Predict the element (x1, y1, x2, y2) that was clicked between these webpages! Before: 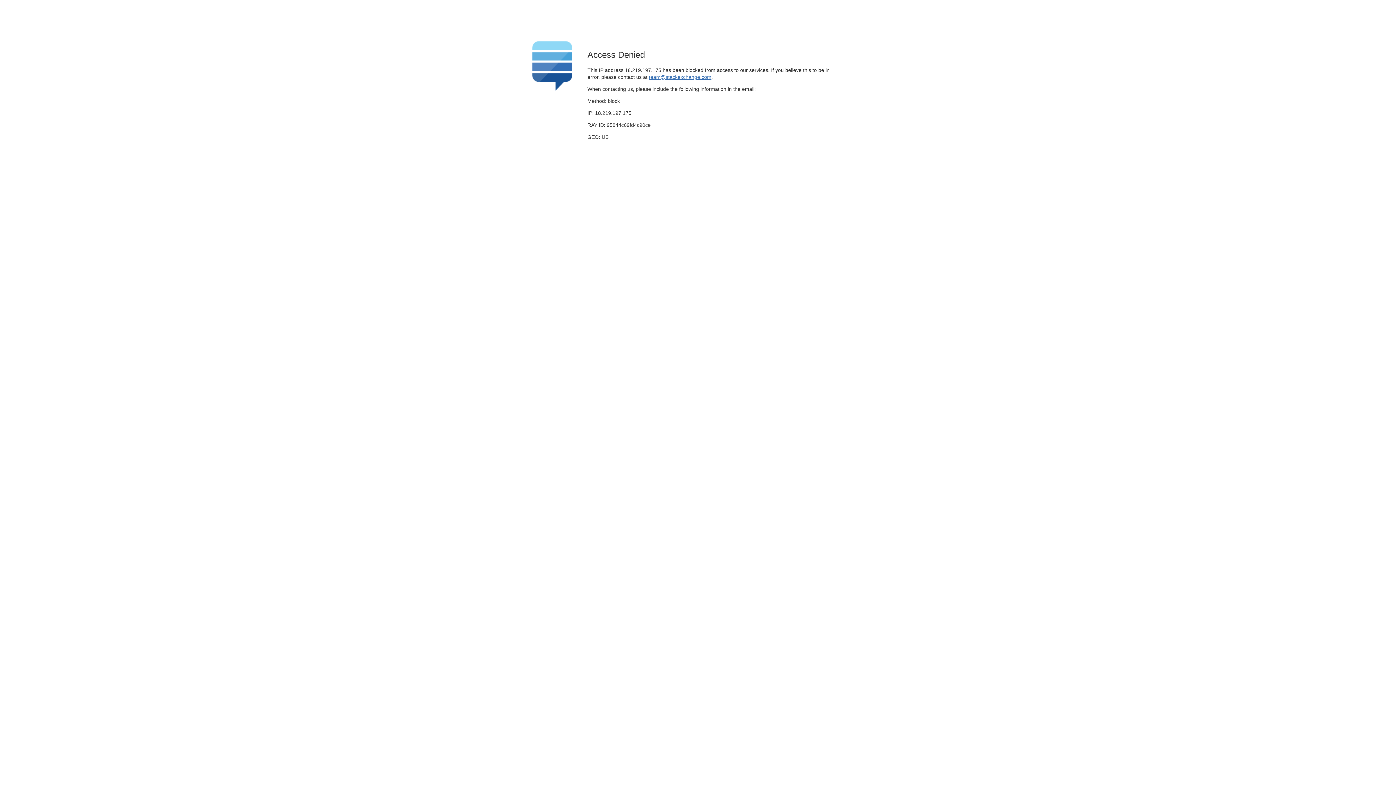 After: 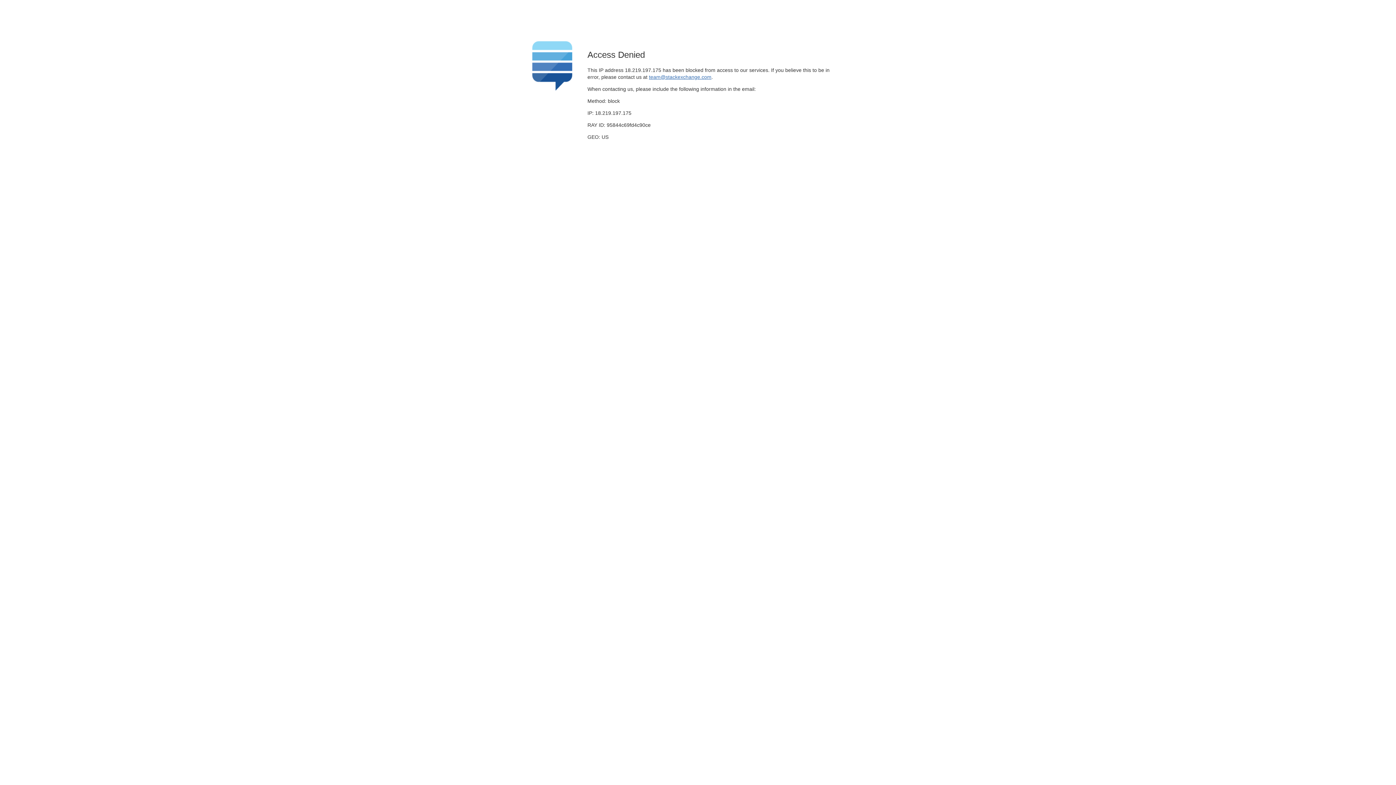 Action: bbox: (649, 74, 711, 79) label: team@stackexchange.com